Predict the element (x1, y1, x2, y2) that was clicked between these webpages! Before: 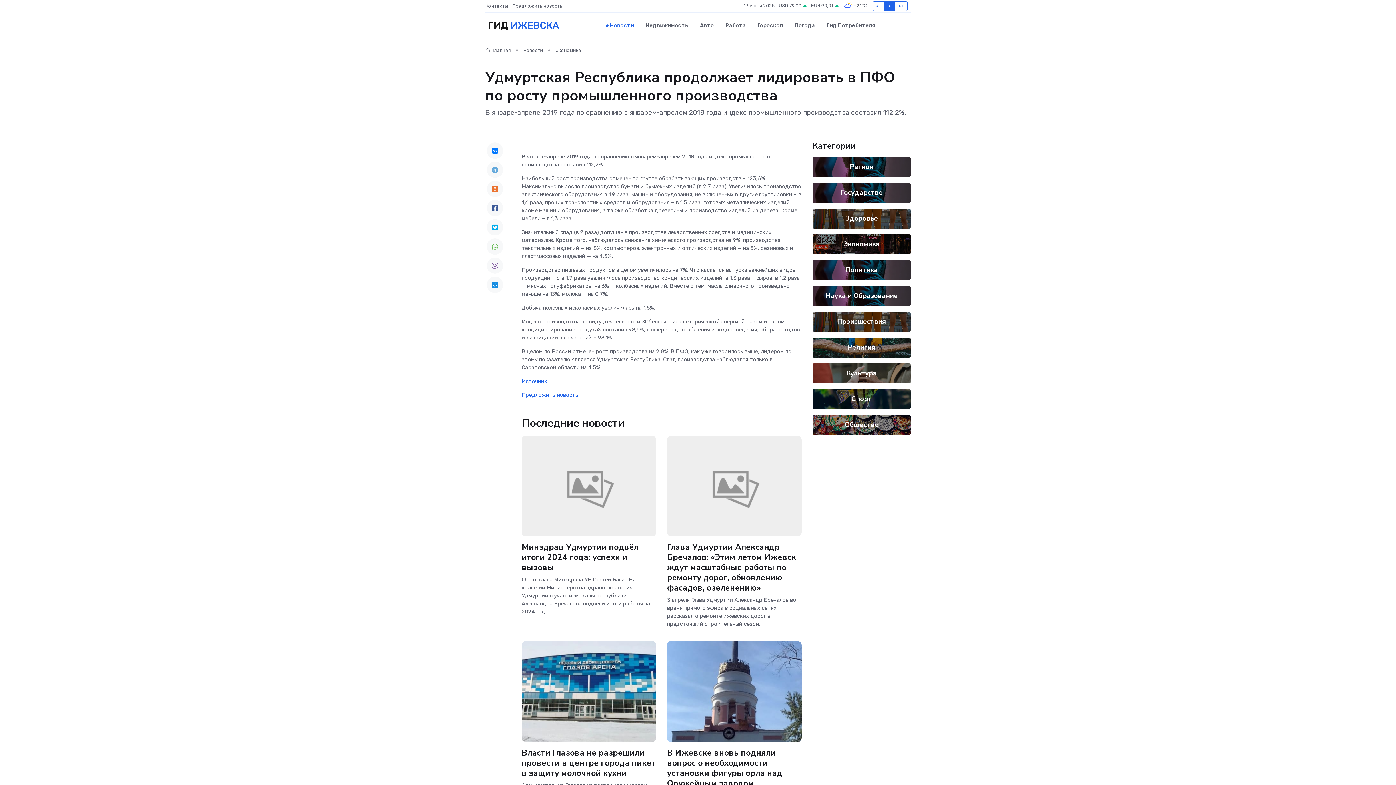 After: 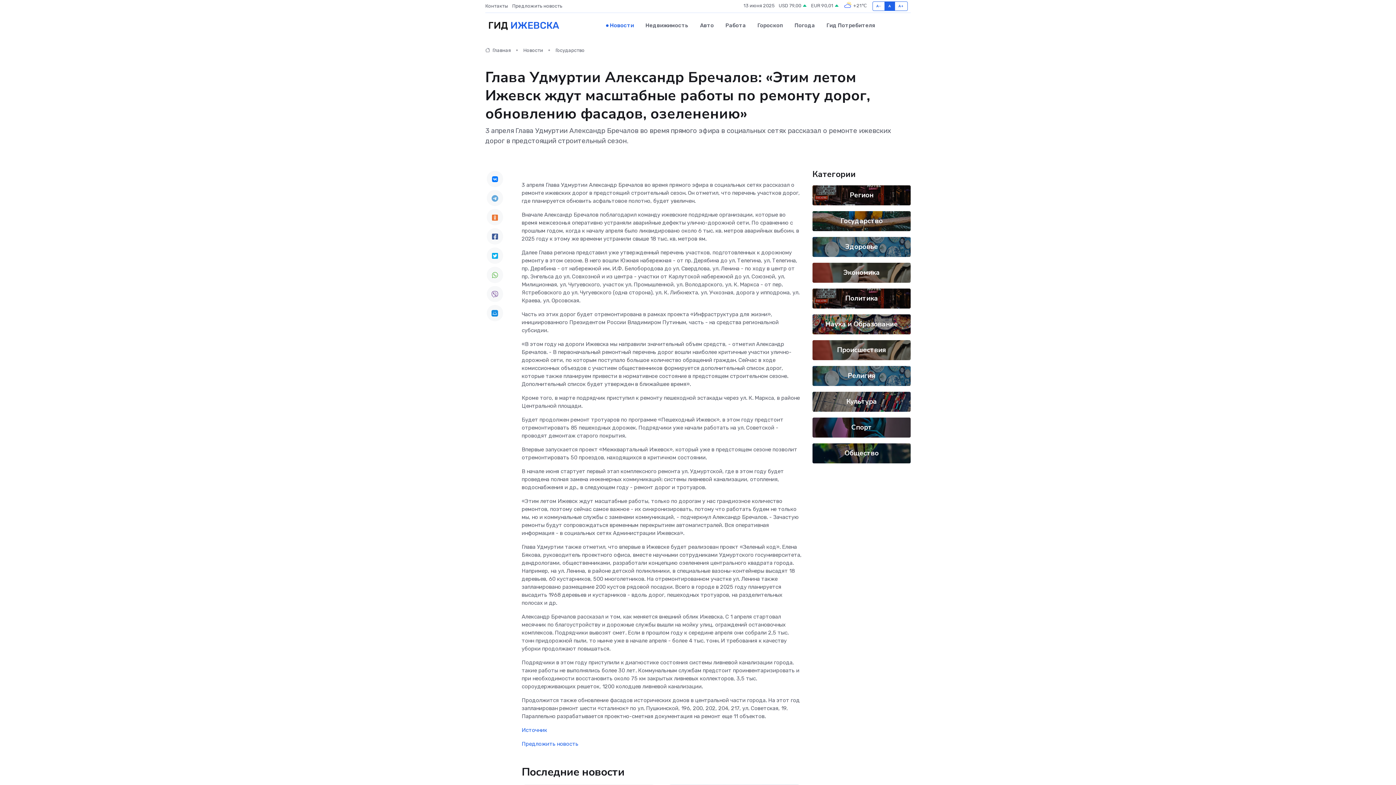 Action: bbox: (667, 541, 796, 593) label: Глава Удмуртии Александр Бречалов: «Этим летом Ижевск ждут масштабные работы по ремонту дорог, обновлению фасадов, озеленению»